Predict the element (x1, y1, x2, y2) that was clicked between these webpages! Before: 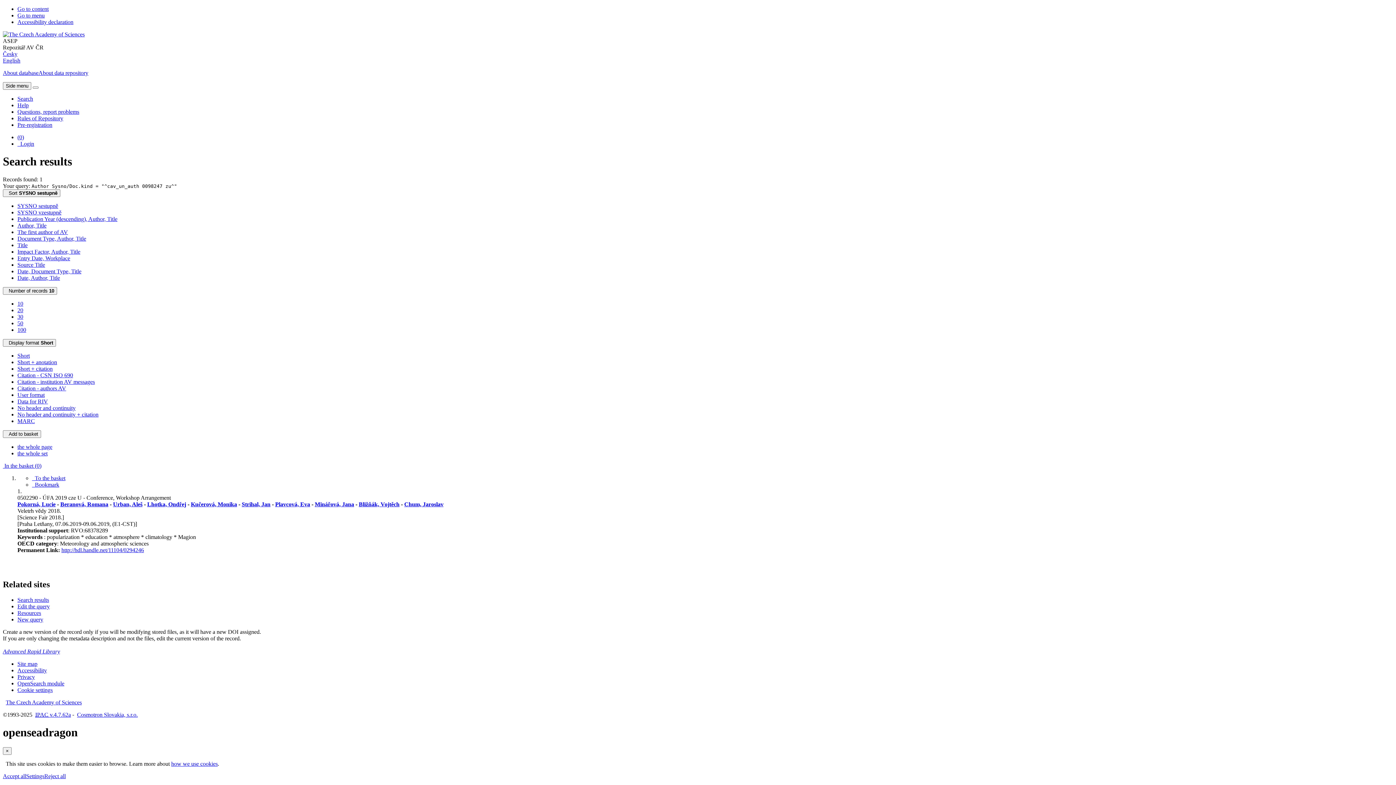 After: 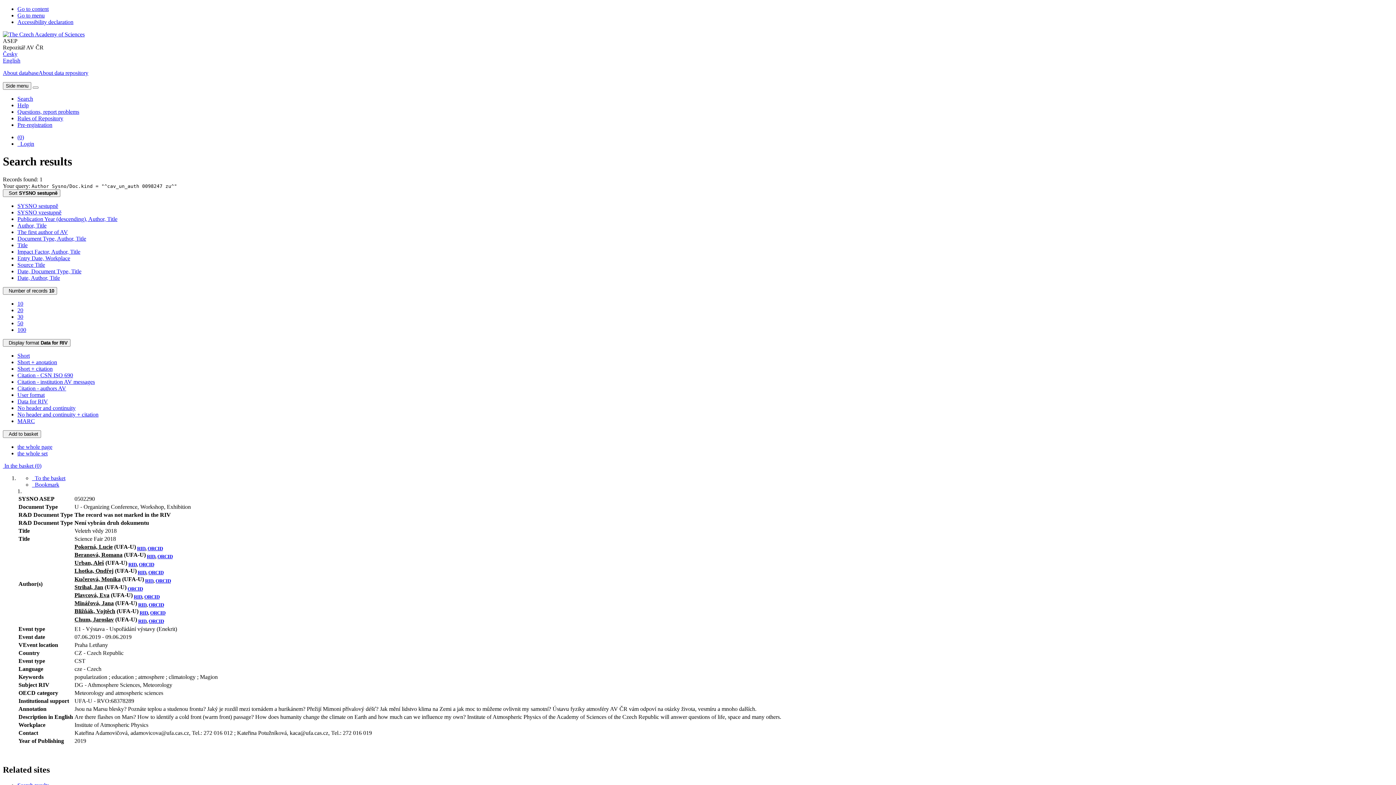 Action: bbox: (17, 398, 48, 404) label: Format: Data for RIV